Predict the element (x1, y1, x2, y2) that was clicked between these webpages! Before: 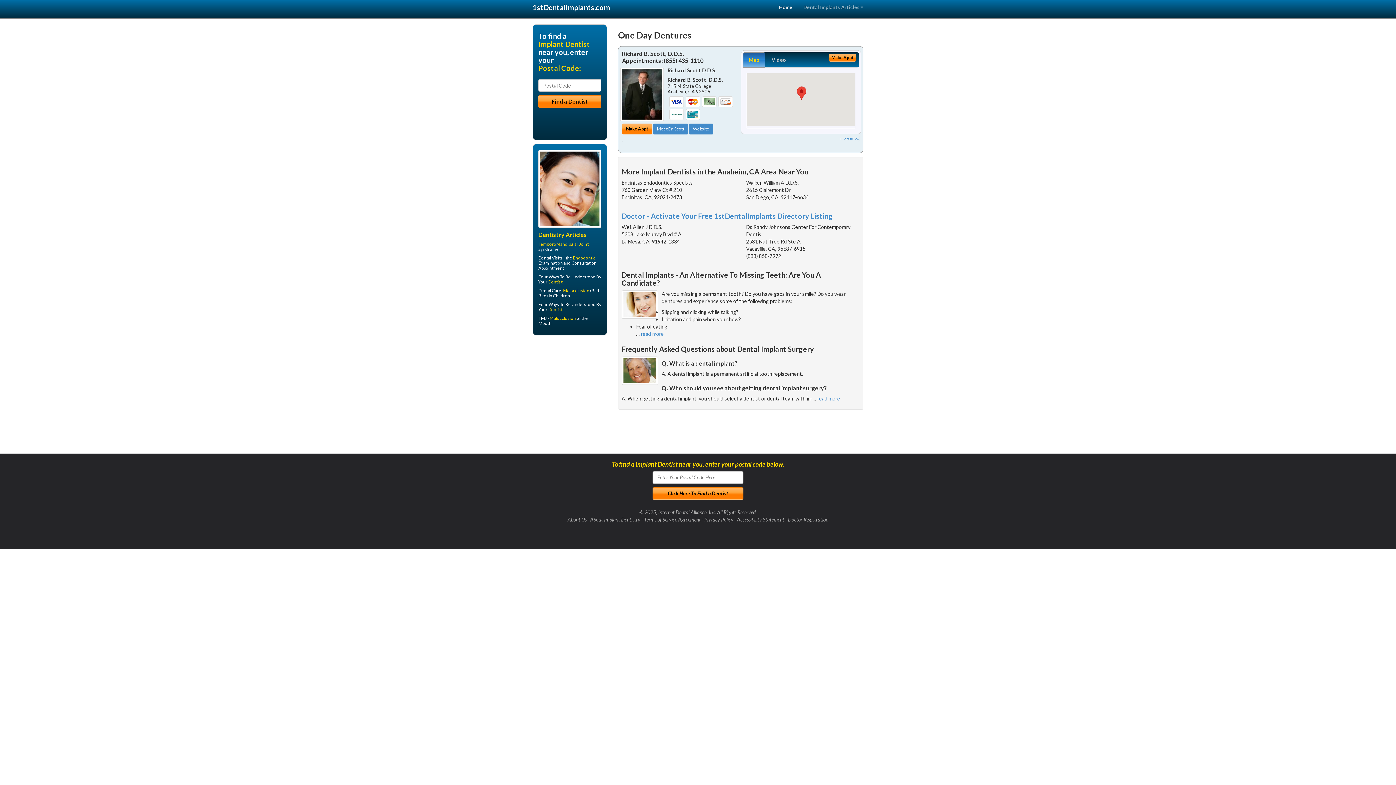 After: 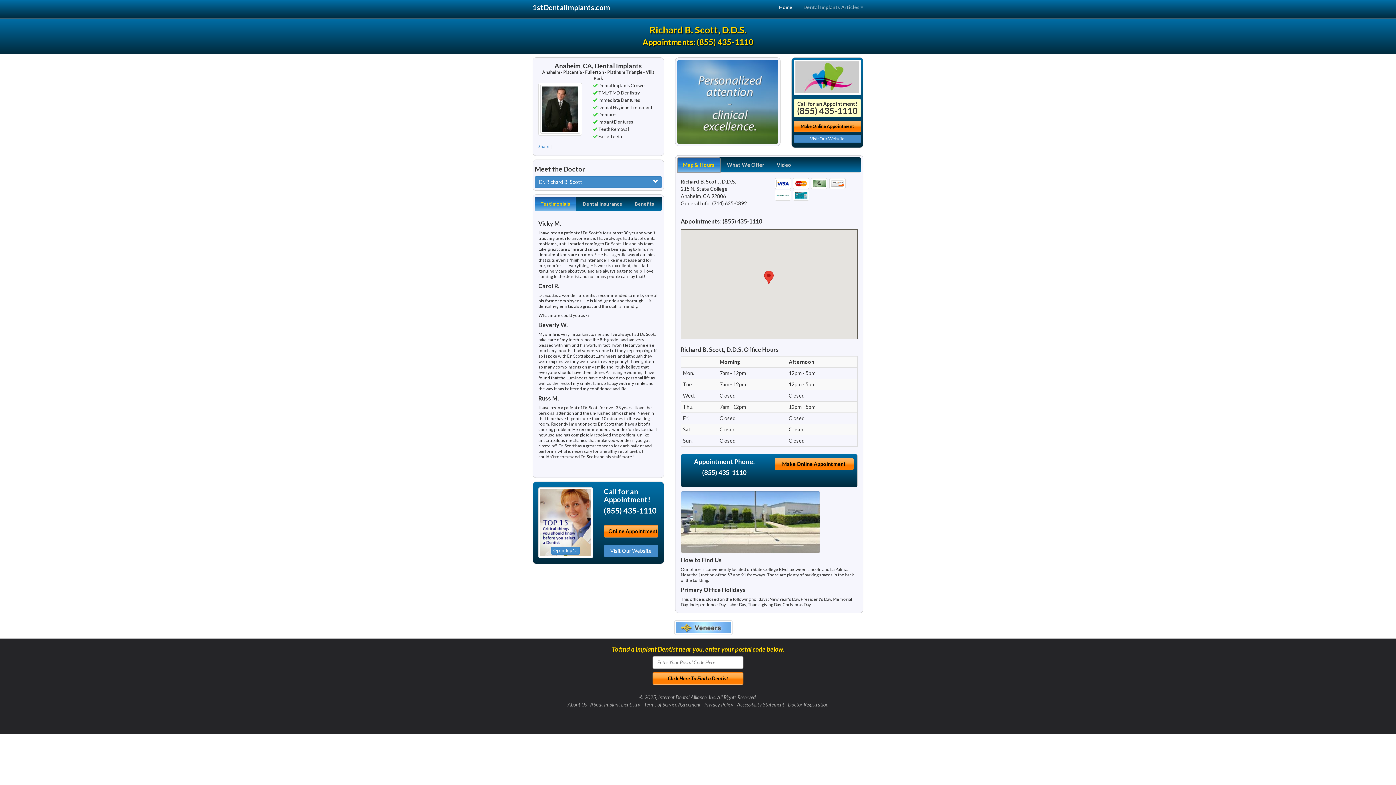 Action: bbox: (653, 123, 688, 134) label: Meet Dr. Scott